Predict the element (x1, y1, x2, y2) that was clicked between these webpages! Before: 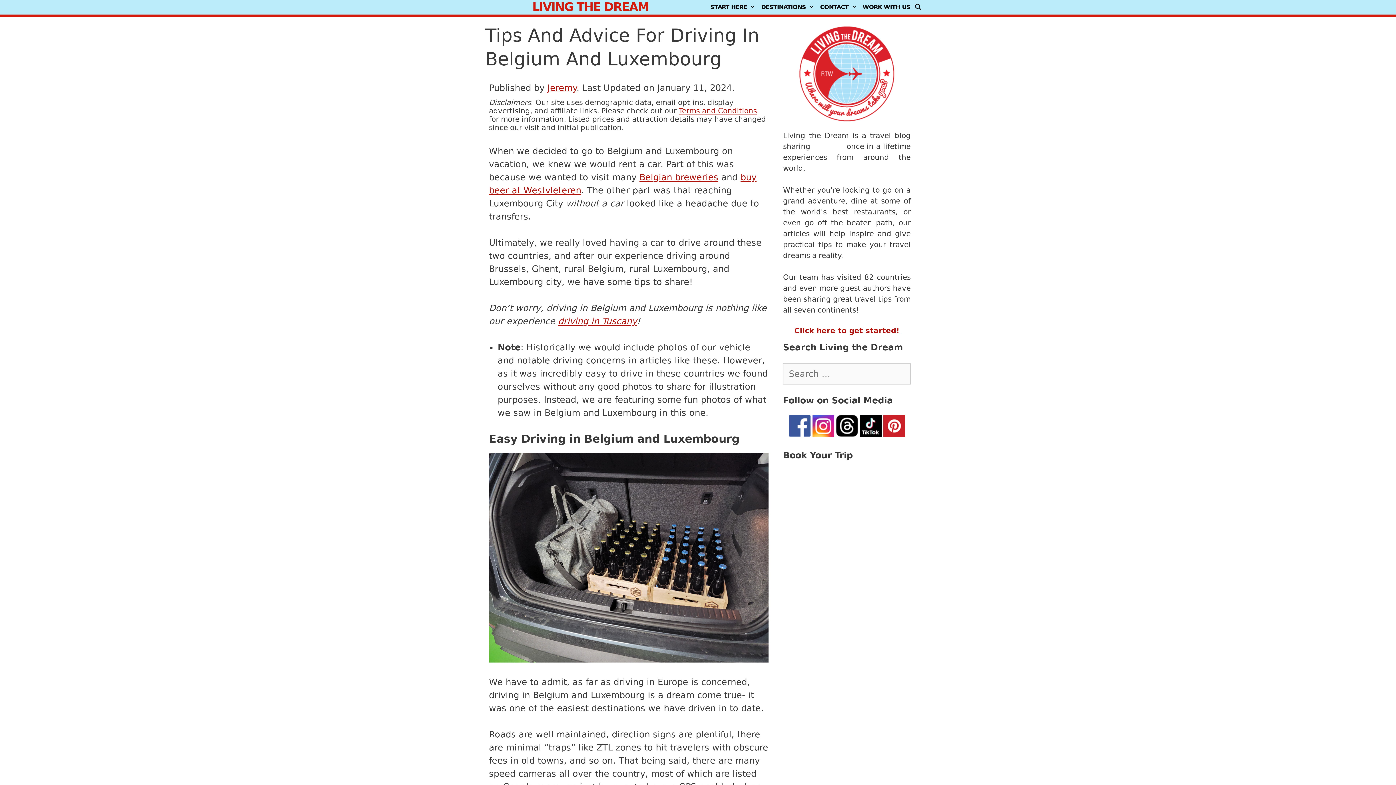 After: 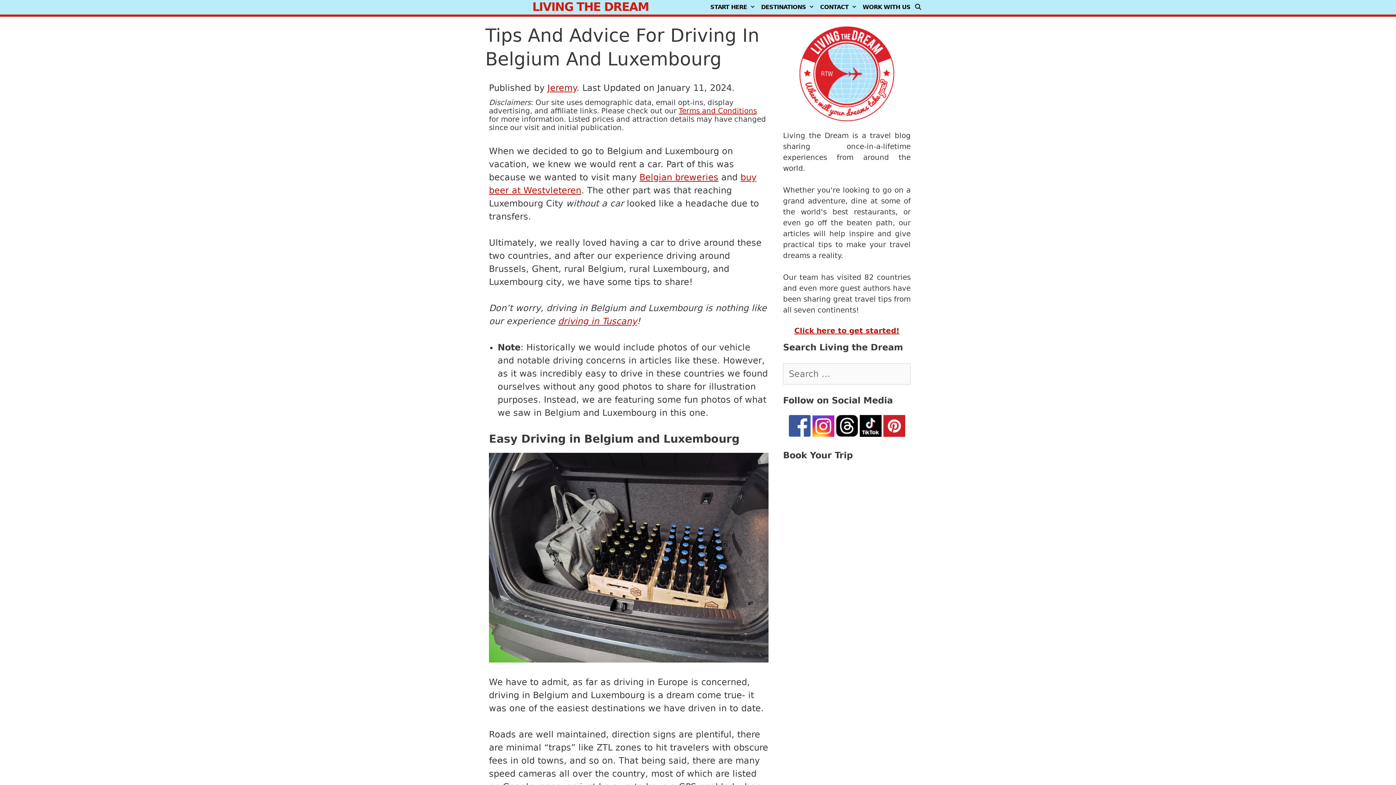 Action: bbox: (812, 431, 834, 438)